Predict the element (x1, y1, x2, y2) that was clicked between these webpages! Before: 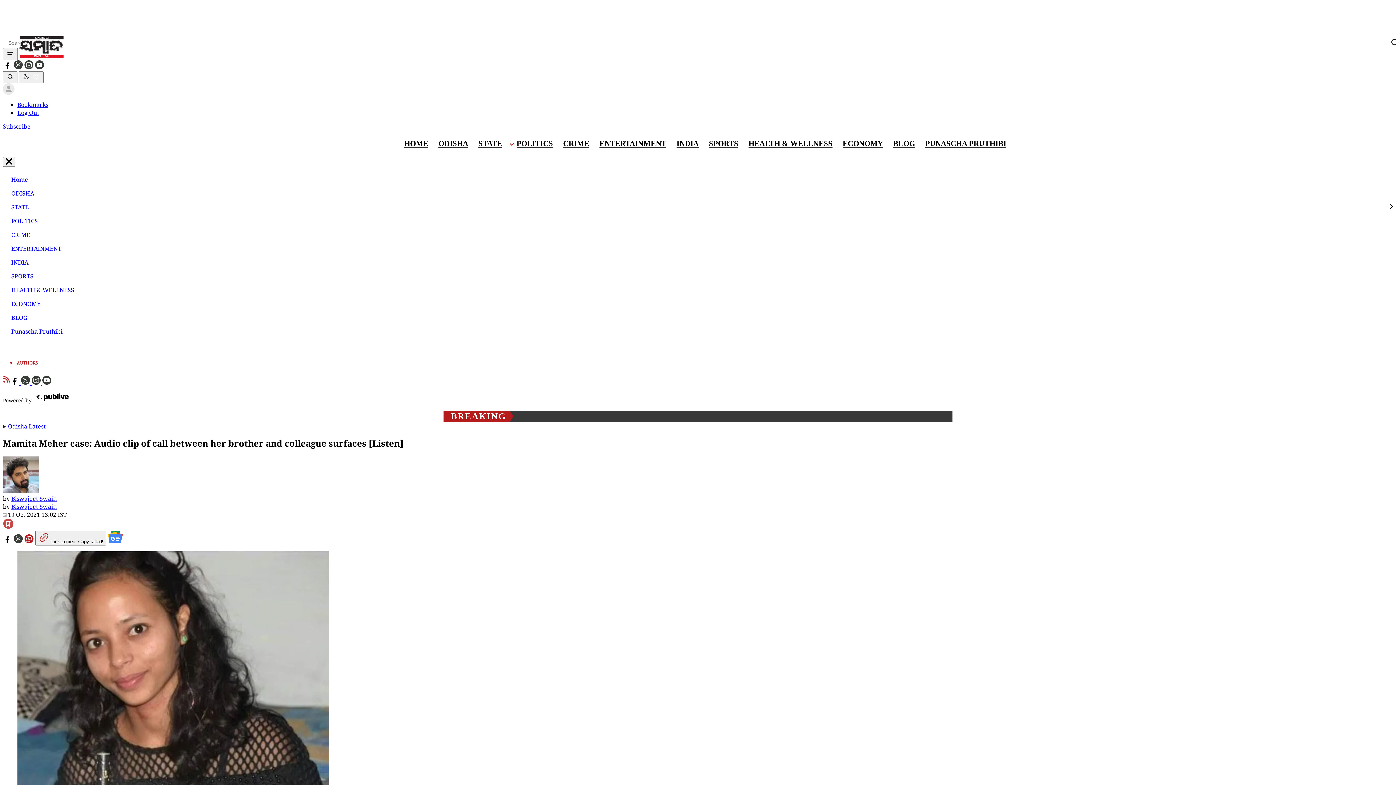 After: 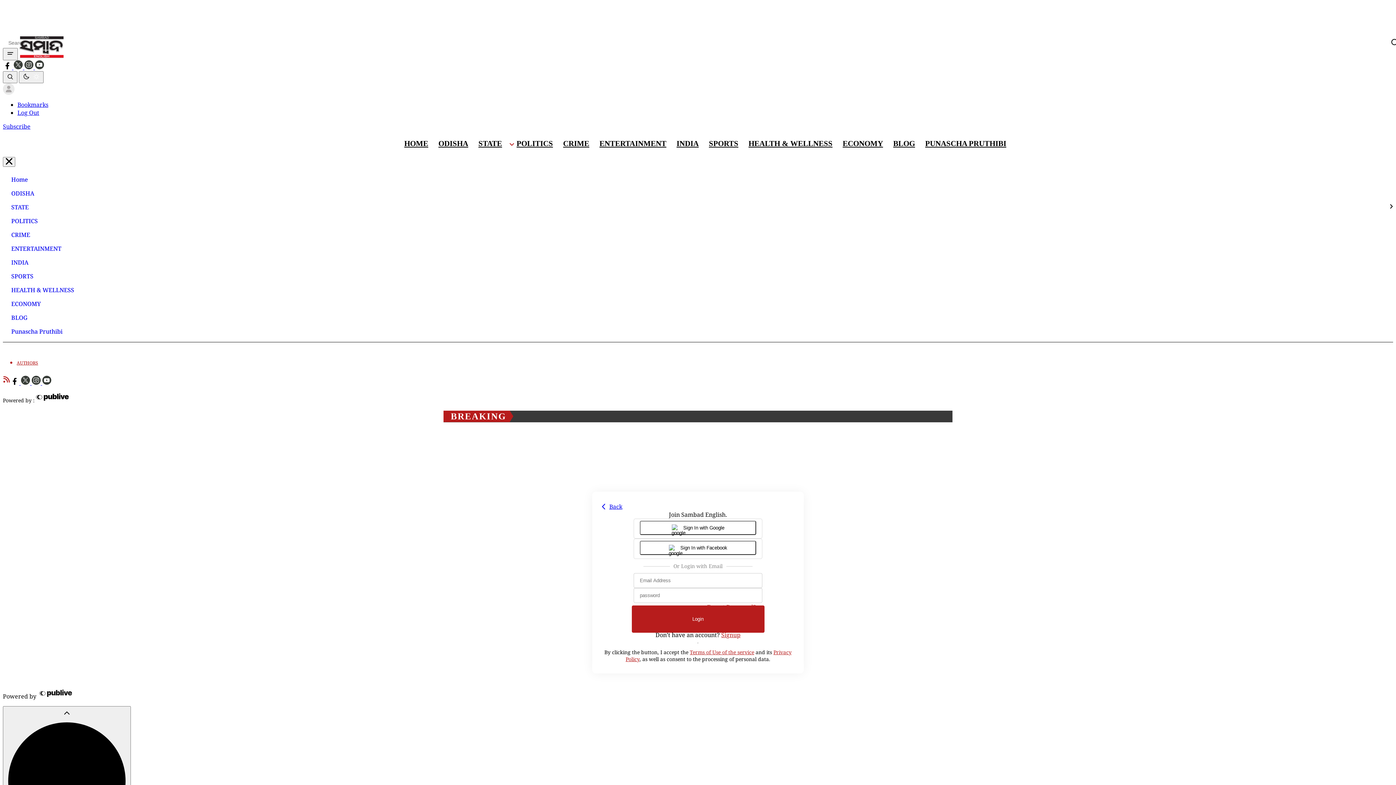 Action: label: Sign in bbox: (2, 83, 14, 94)